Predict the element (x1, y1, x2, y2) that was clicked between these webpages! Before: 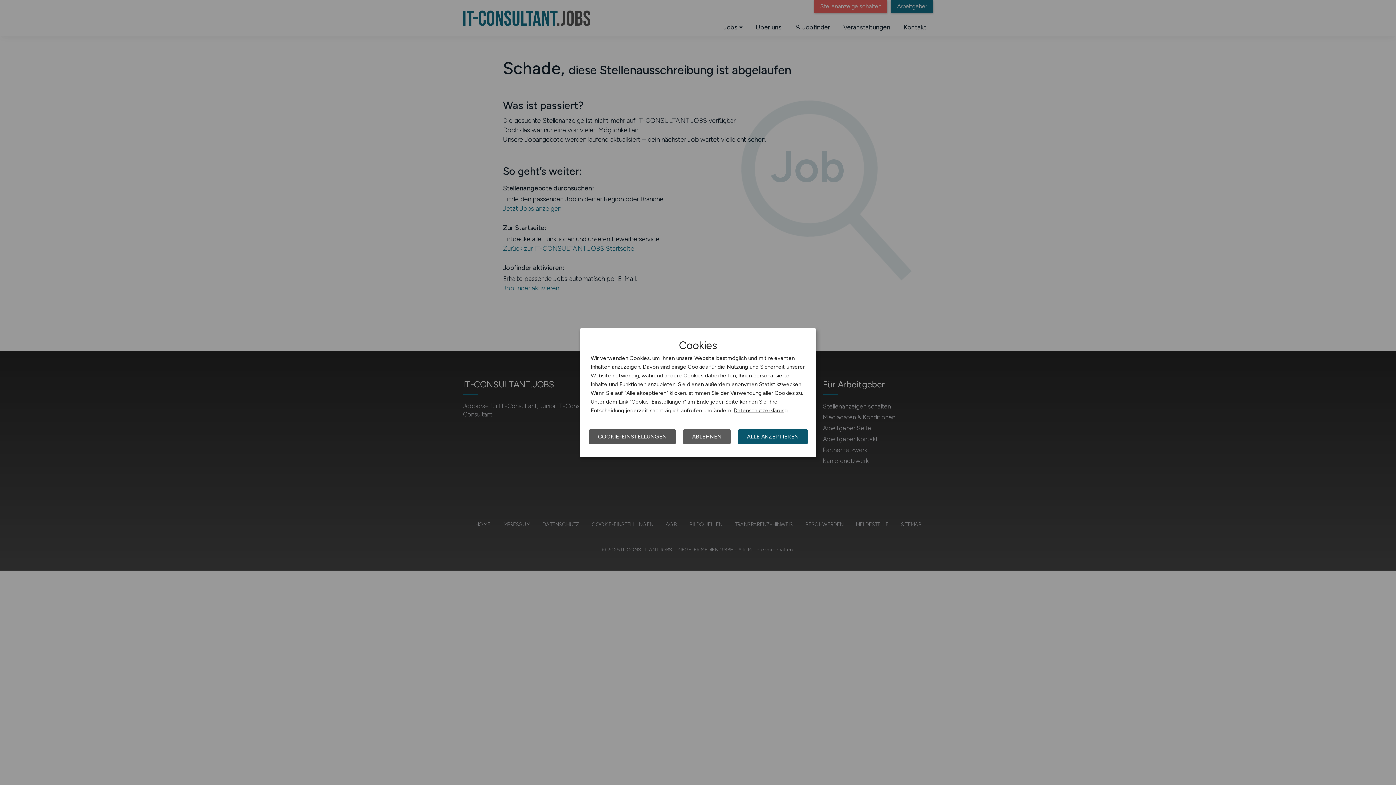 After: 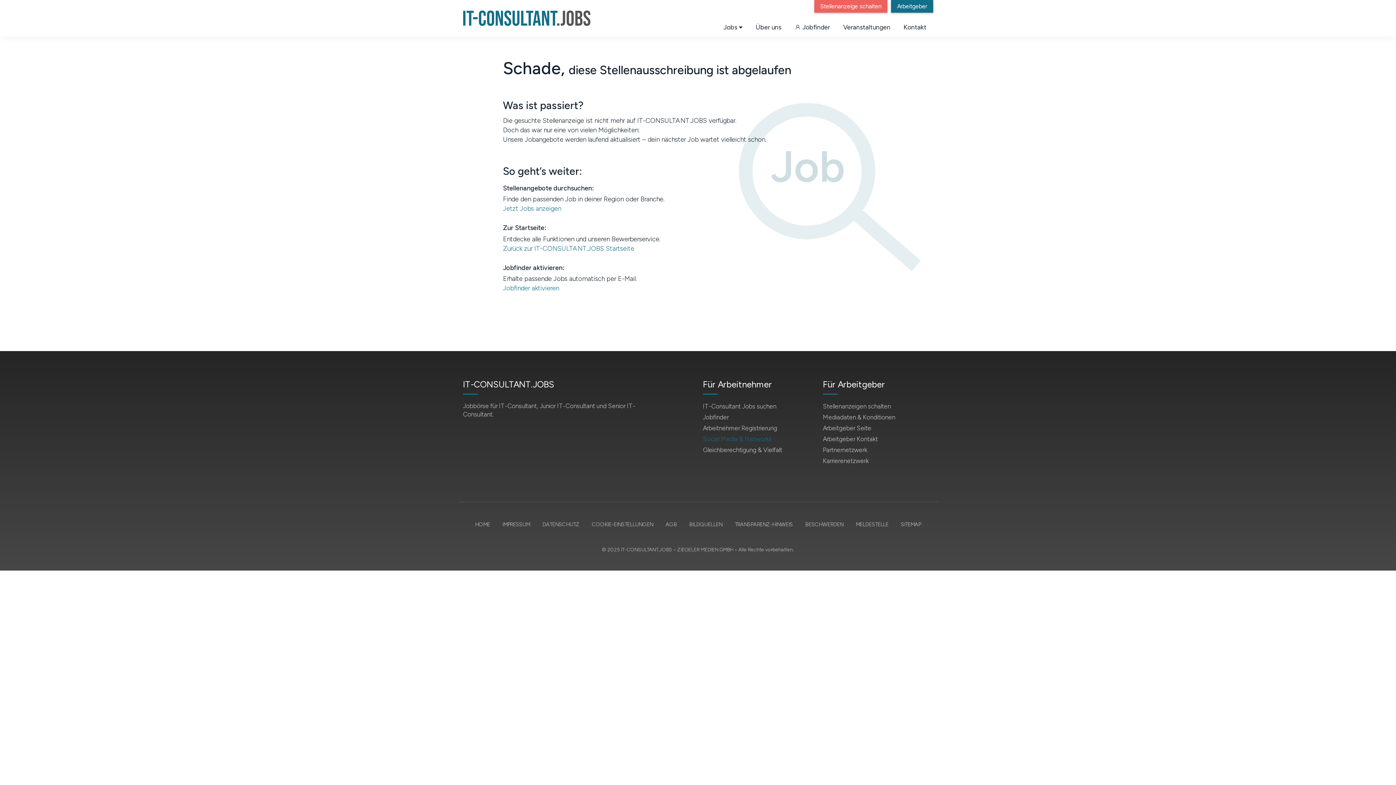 Action: bbox: (683, 429, 730, 444) label: ABLEHNEN